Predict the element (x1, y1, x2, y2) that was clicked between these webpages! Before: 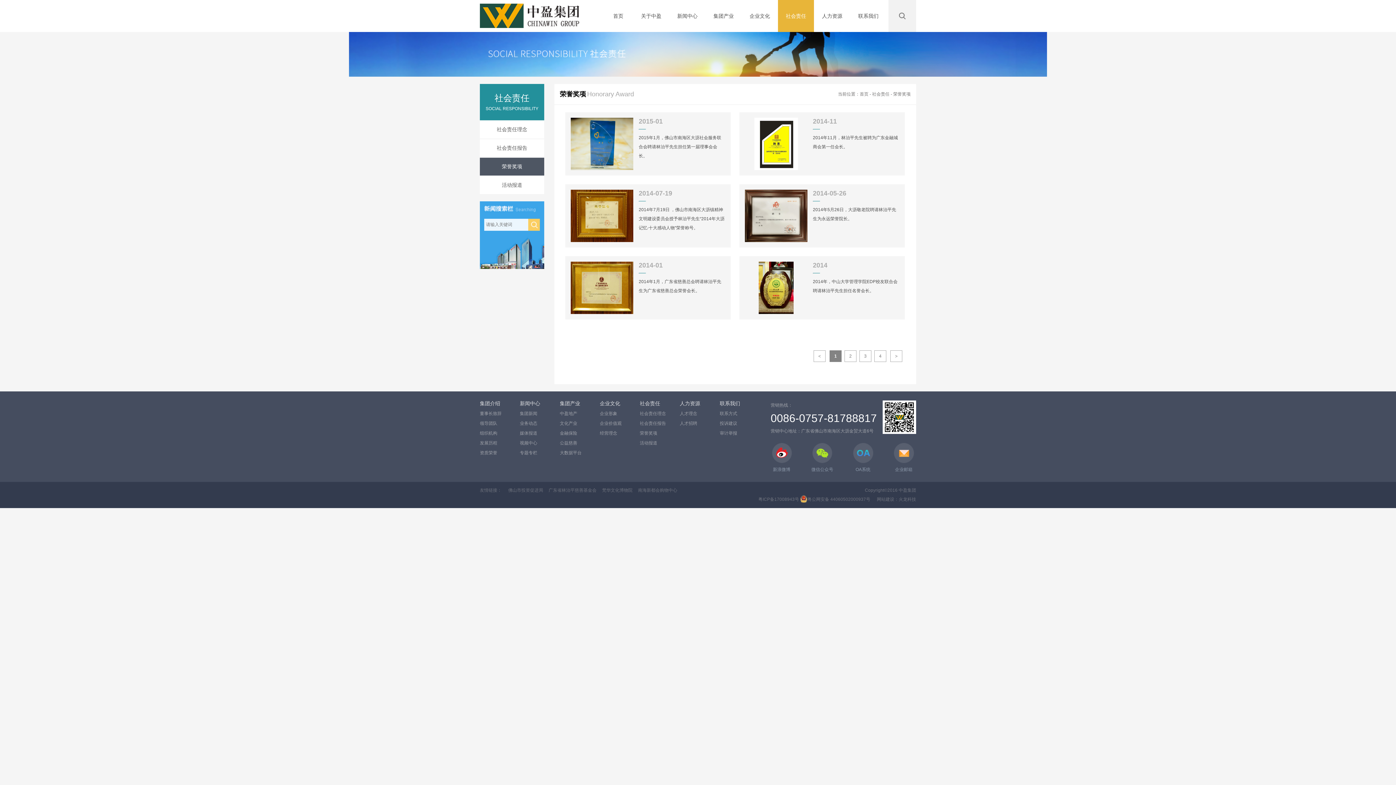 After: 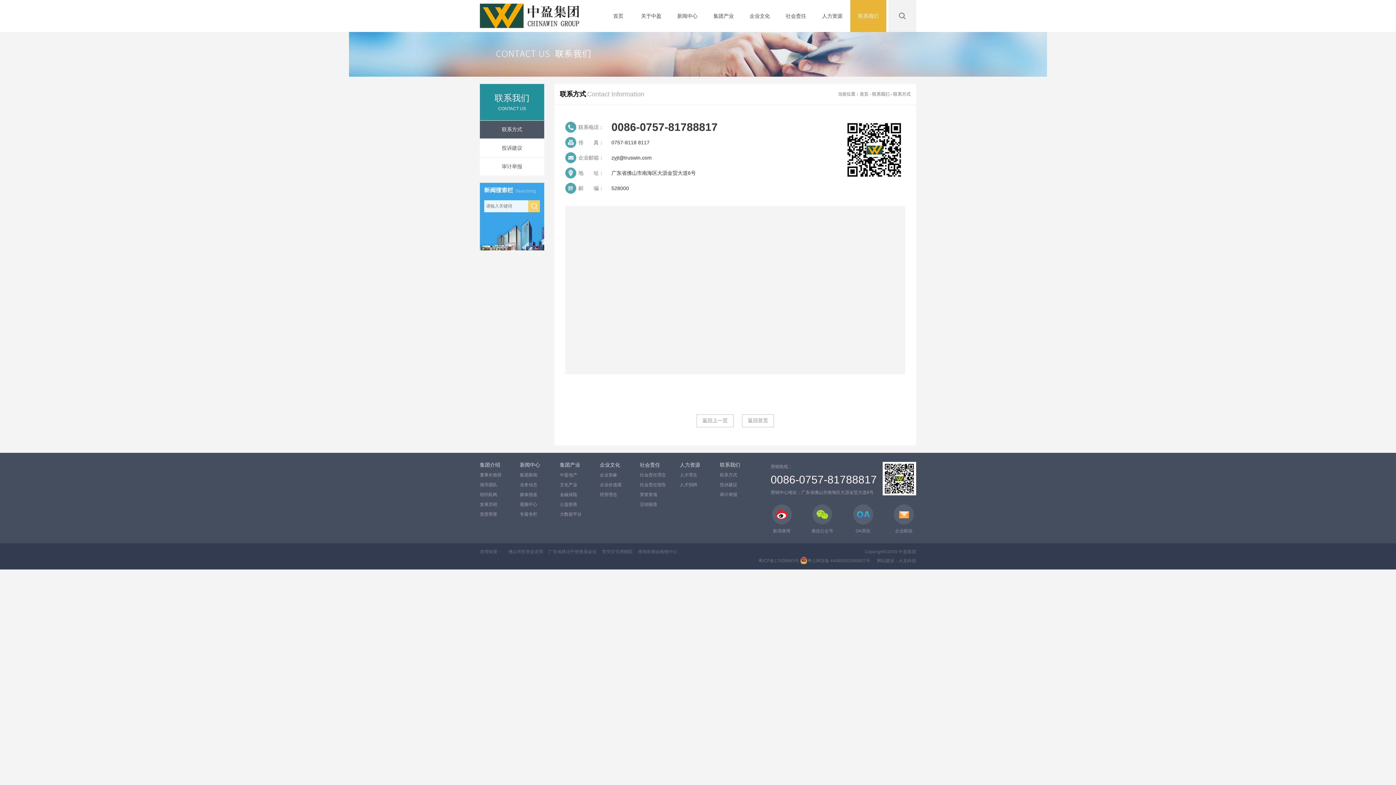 Action: bbox: (850, 0, 886, 32) label: 联系我们